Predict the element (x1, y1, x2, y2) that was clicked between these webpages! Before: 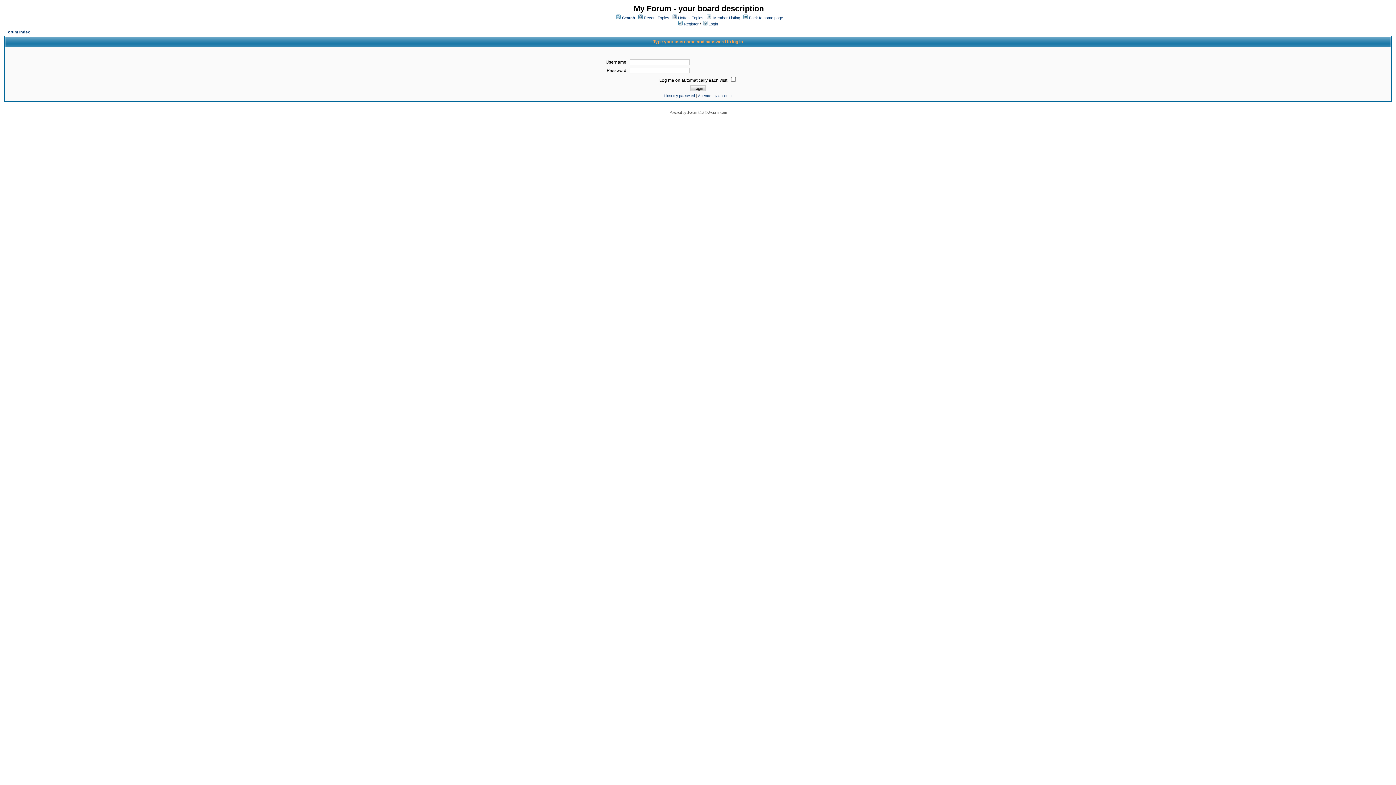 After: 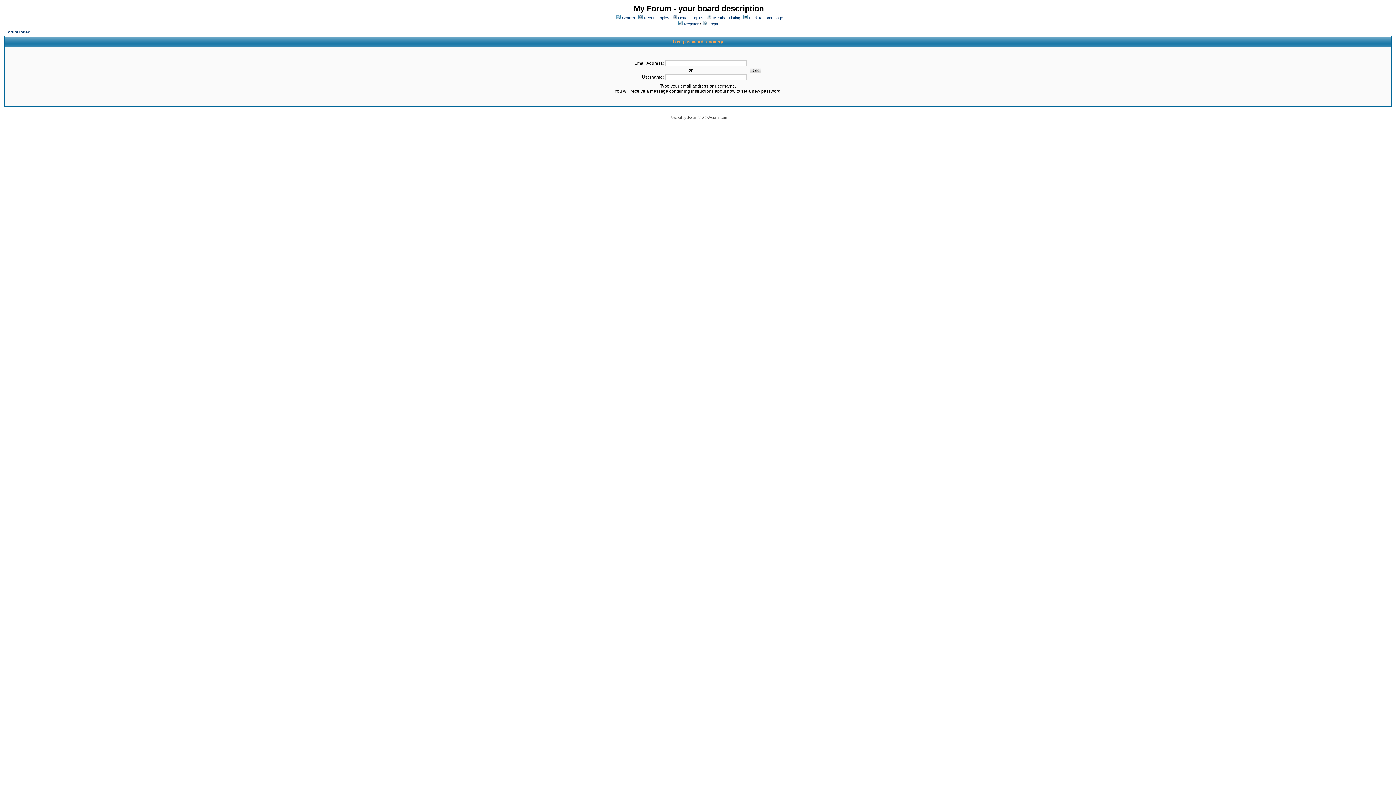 Action: label: I lost my password bbox: (664, 93, 695, 97)